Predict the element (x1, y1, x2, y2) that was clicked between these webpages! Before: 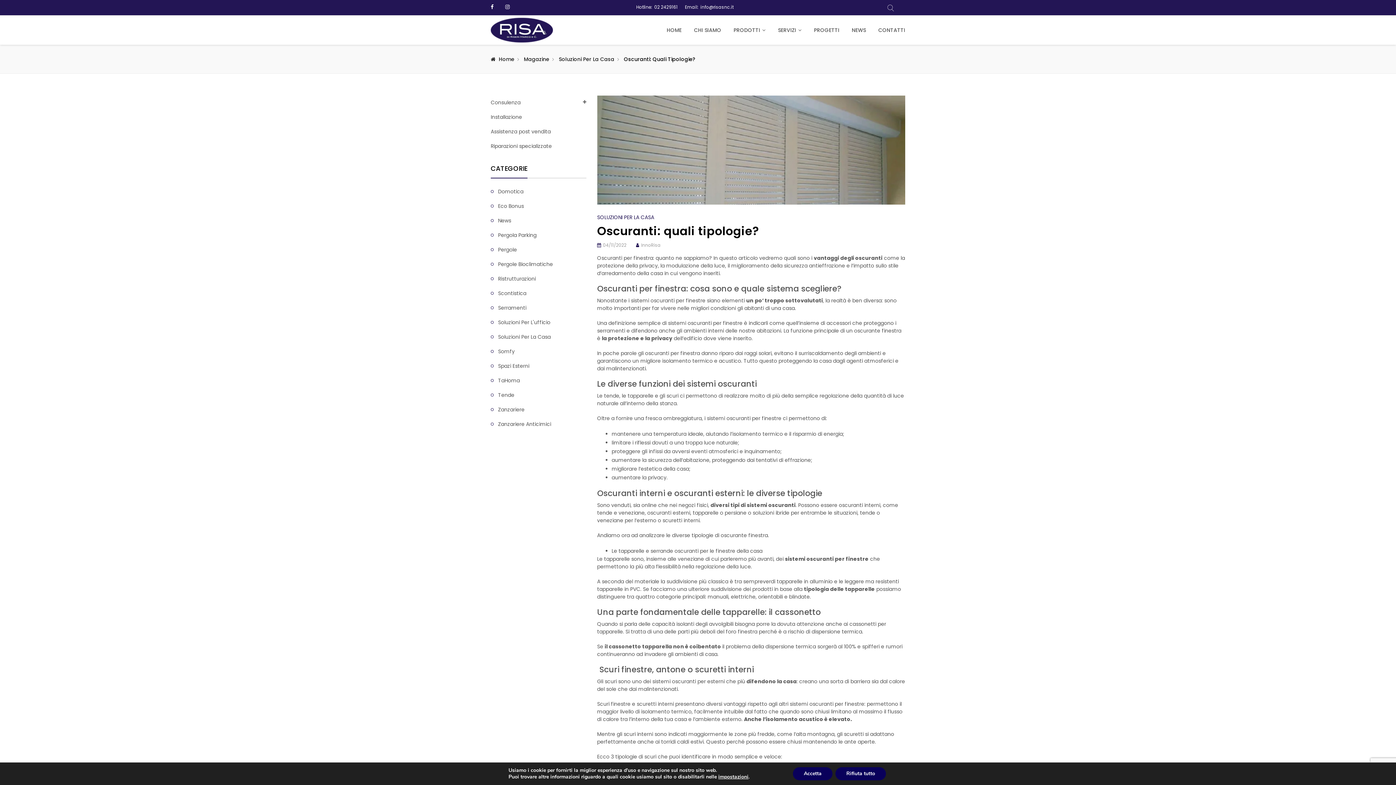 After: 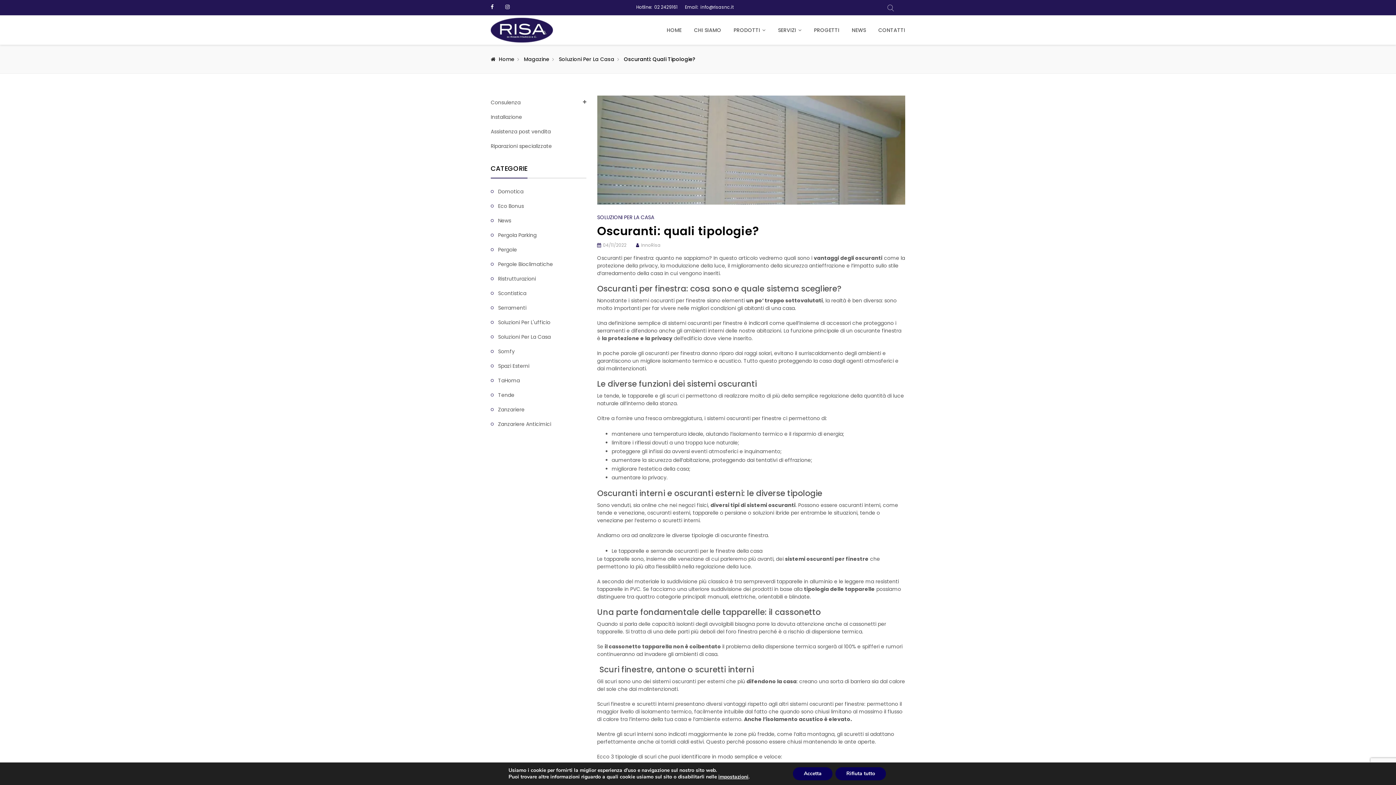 Action: bbox: (654, 4, 677, 10) label: 02 2429161